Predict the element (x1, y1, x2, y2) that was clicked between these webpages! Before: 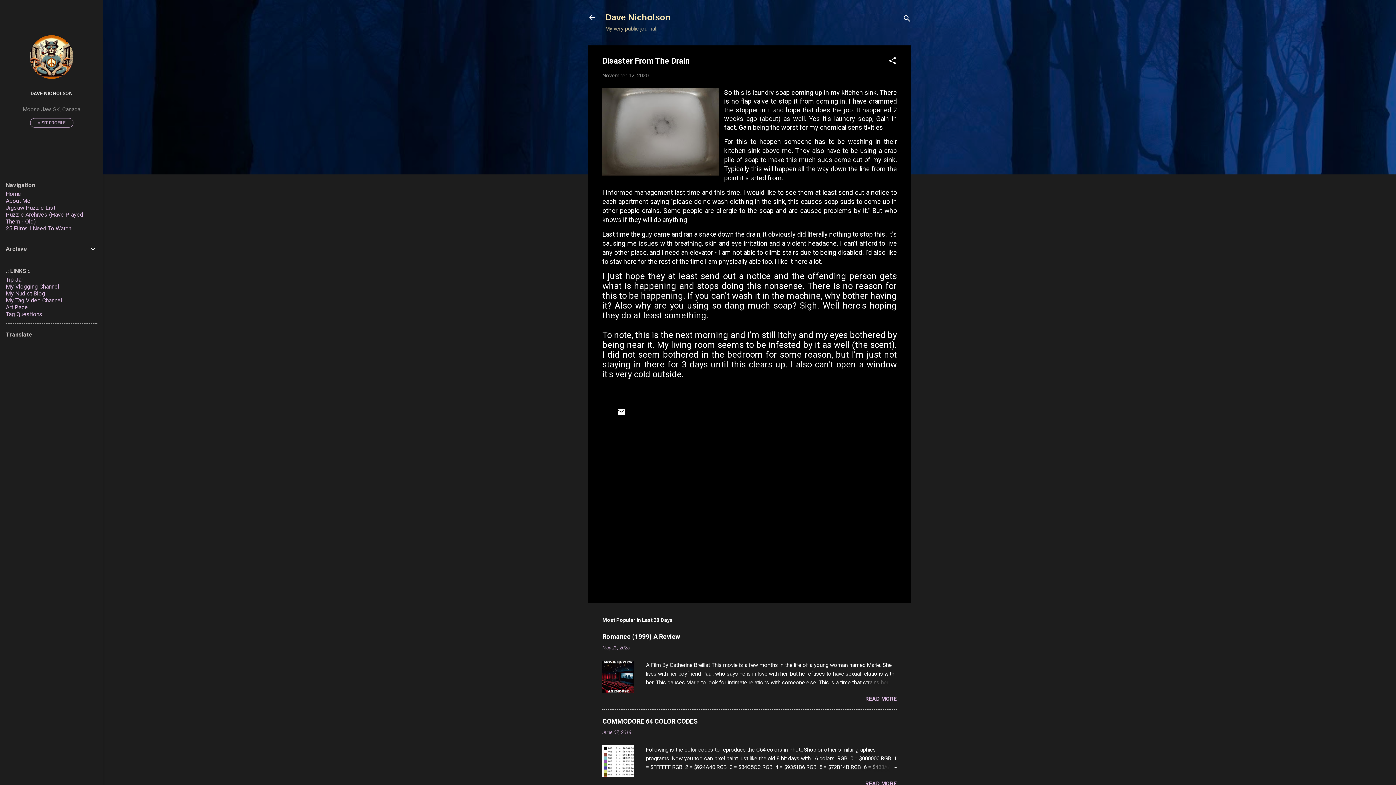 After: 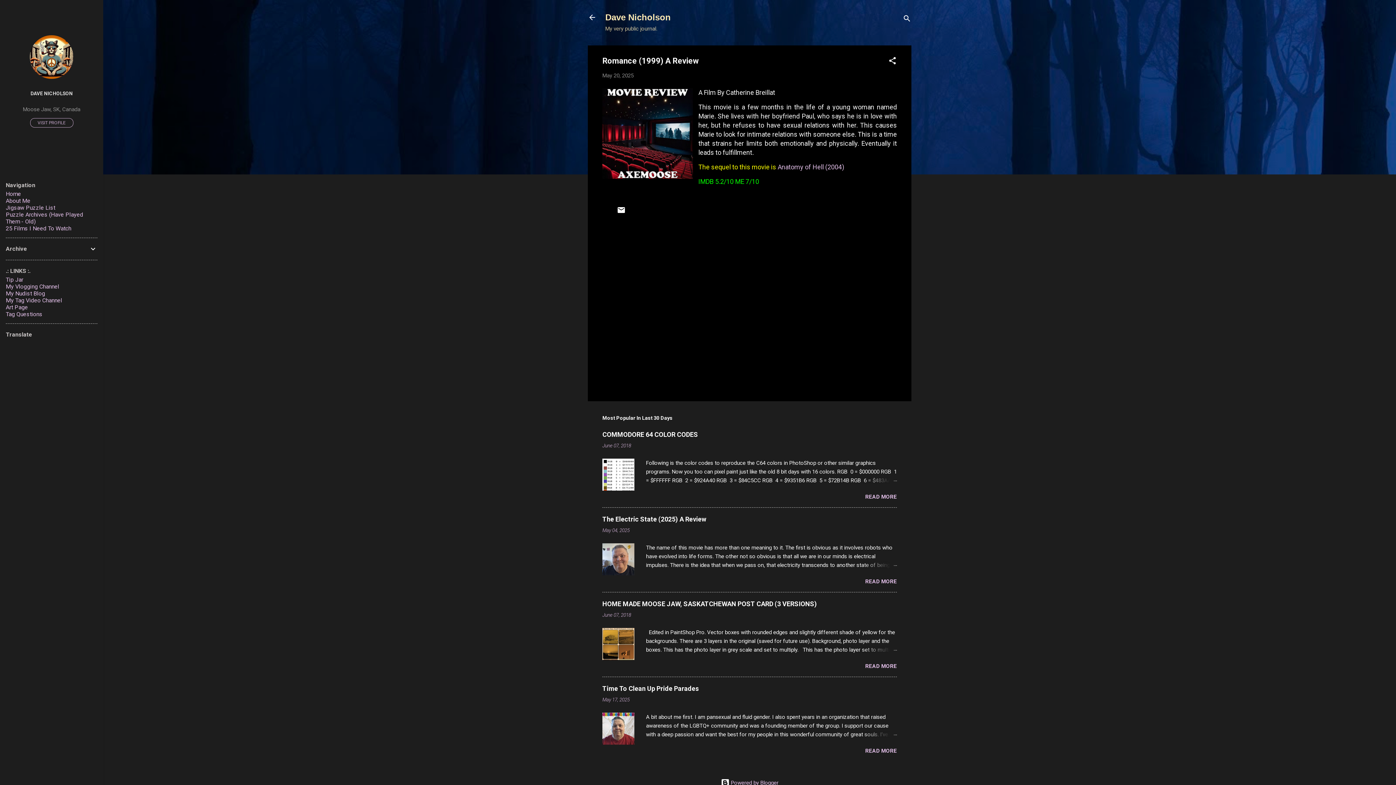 Action: bbox: (602, 688, 634, 694)